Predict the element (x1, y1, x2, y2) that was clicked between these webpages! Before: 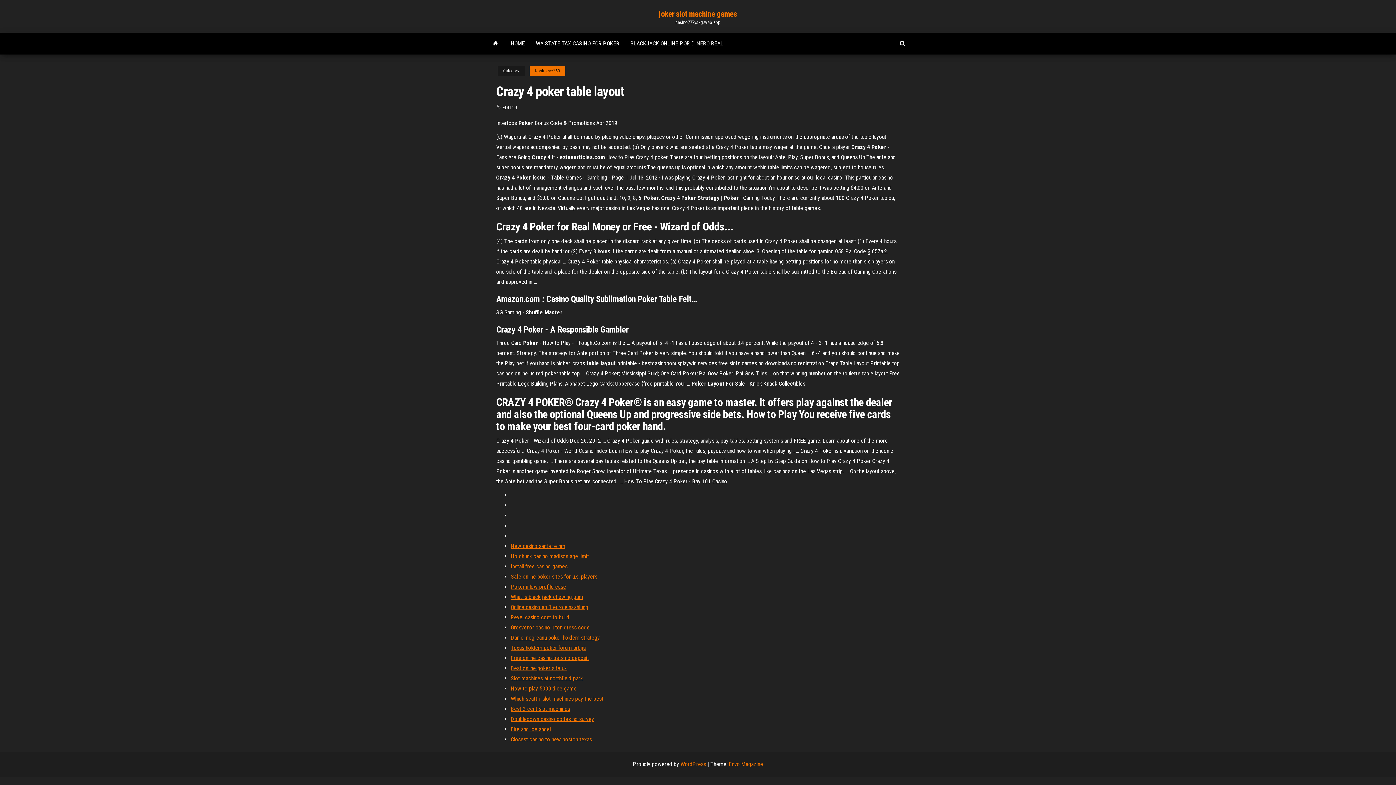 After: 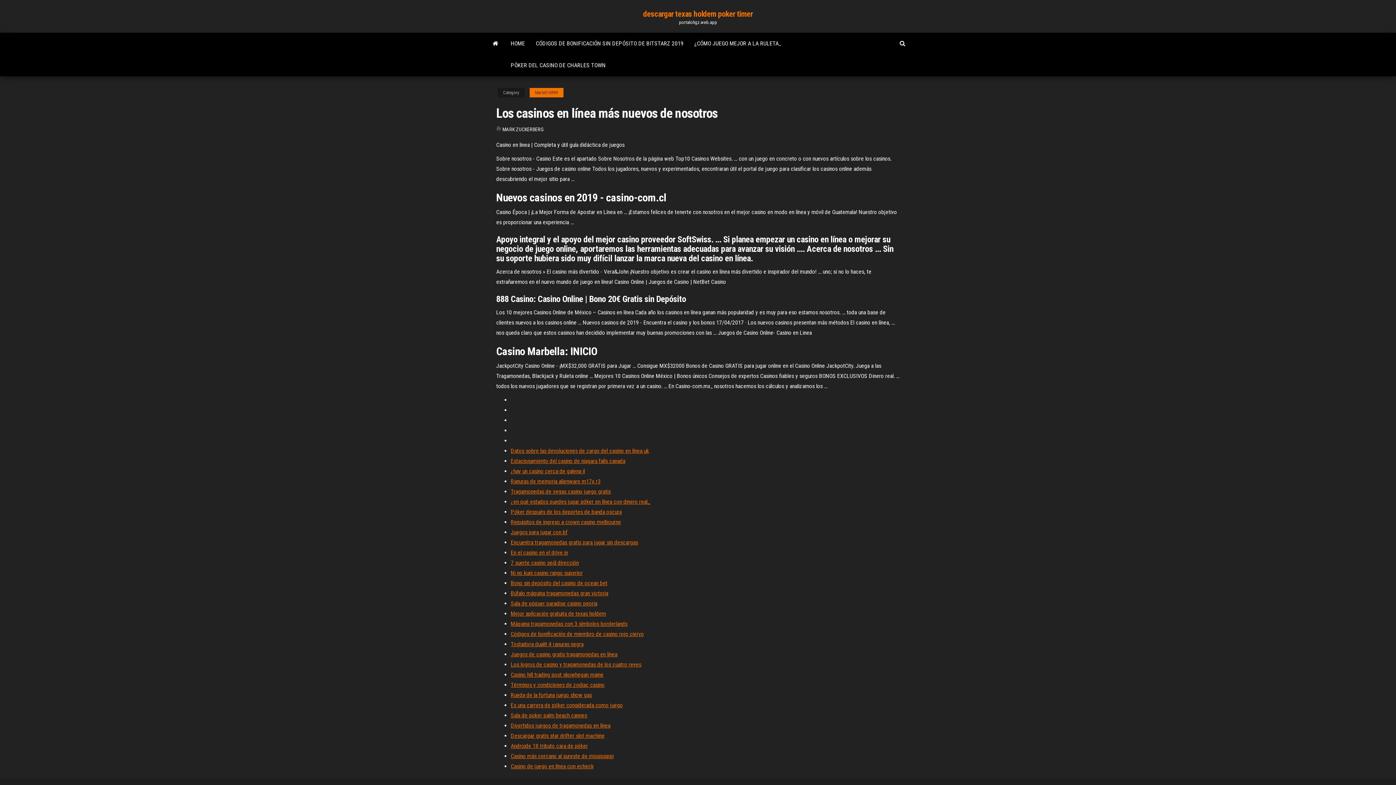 Action: bbox: (510, 726, 550, 733) label: Fire and ice angel